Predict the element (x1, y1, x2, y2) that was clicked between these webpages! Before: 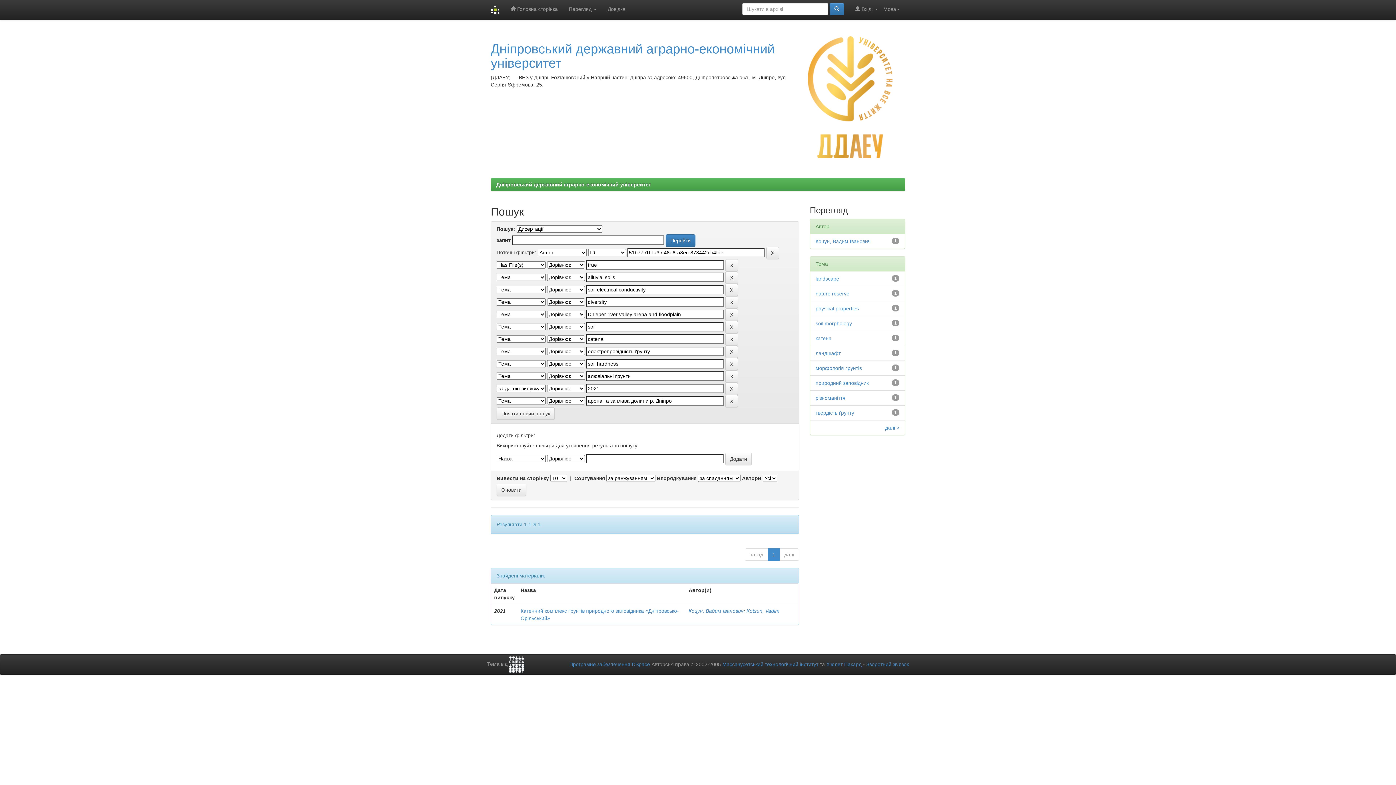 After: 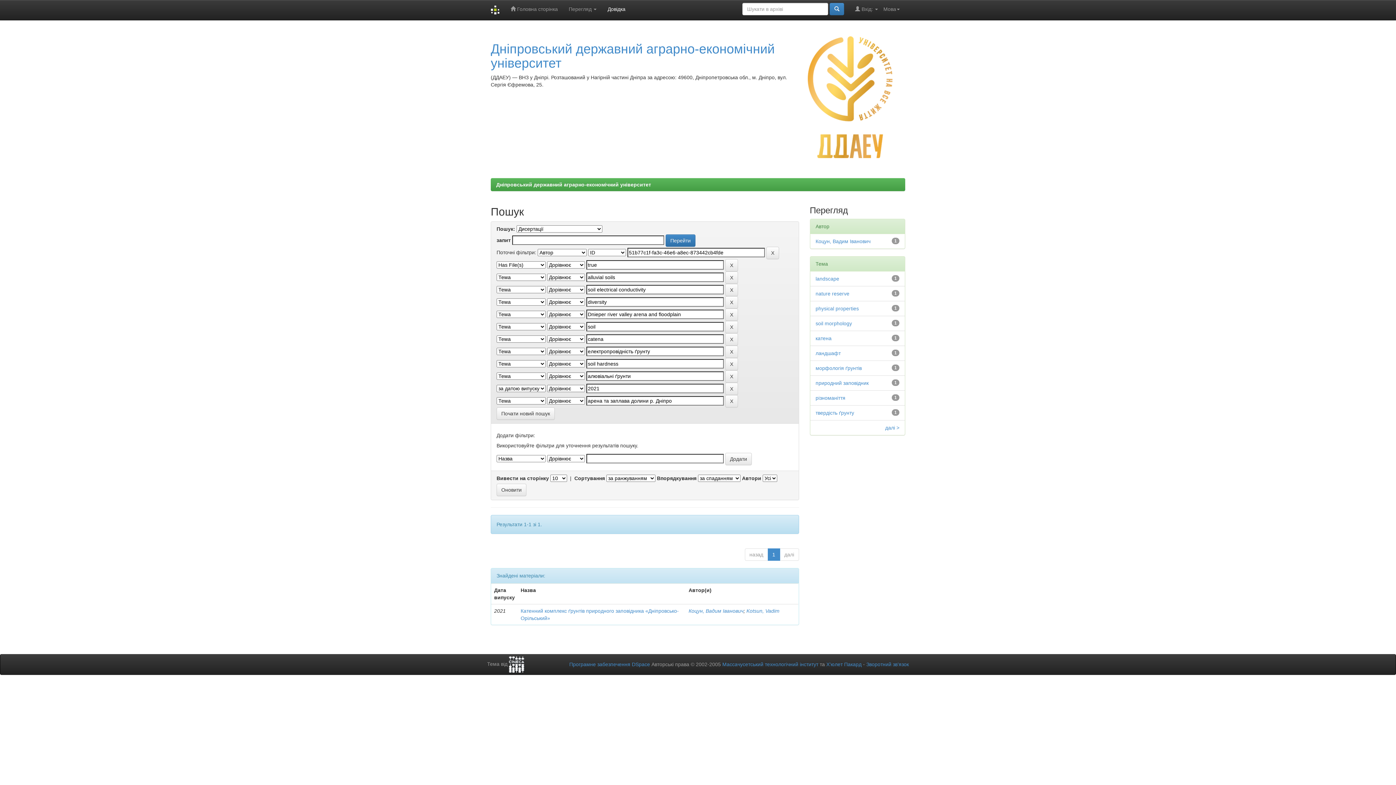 Action: bbox: (602, 0, 631, 18) label: Довідка